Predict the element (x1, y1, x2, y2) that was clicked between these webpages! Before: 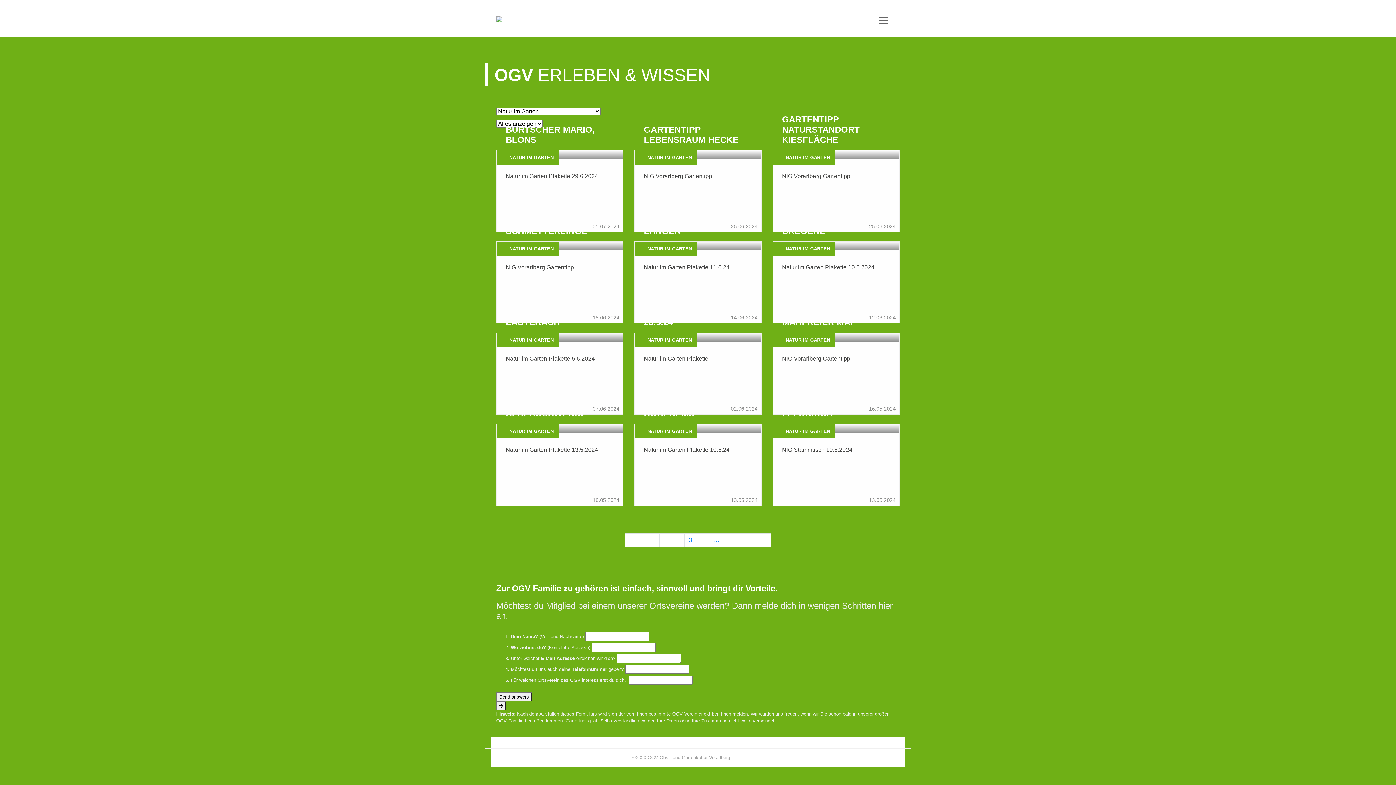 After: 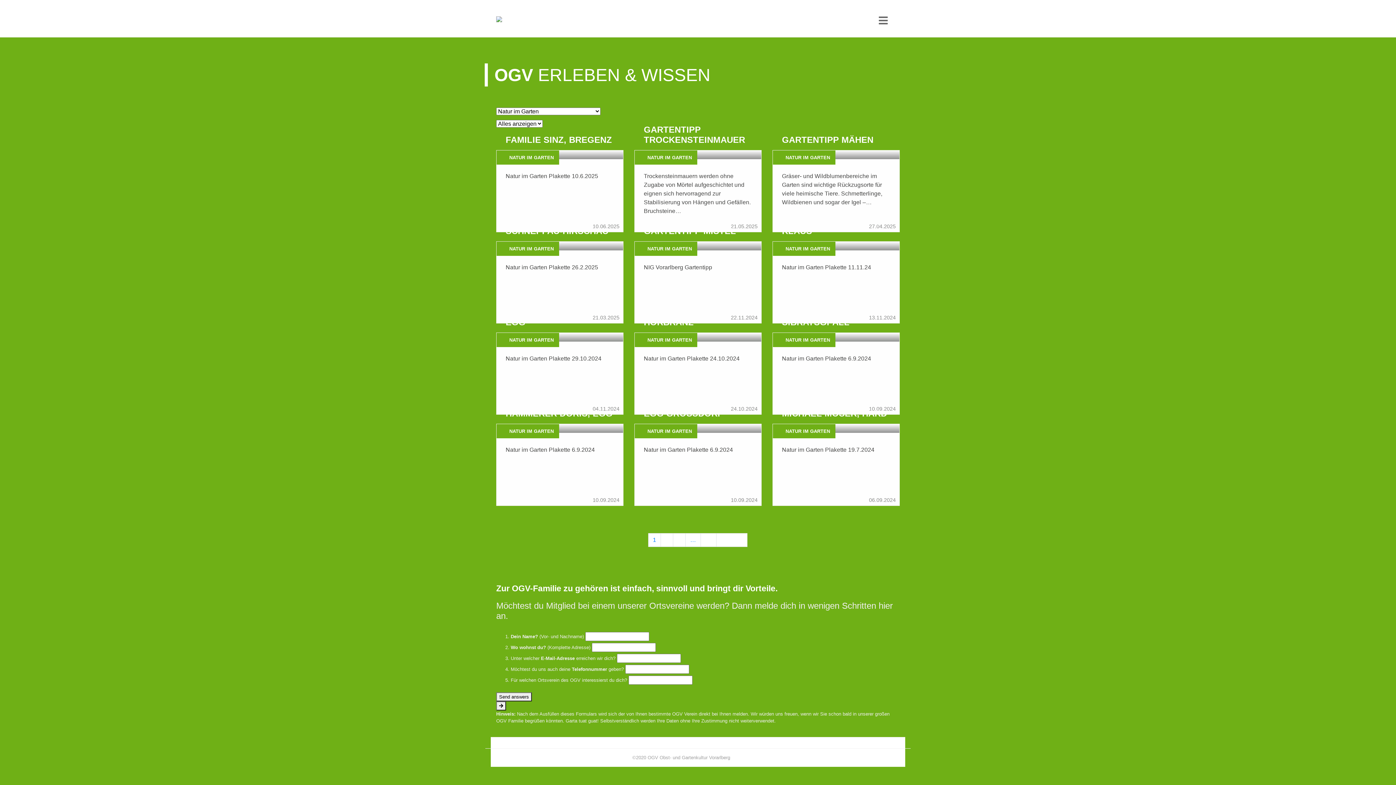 Action: label: 1 bbox: (664, 537, 667, 543)